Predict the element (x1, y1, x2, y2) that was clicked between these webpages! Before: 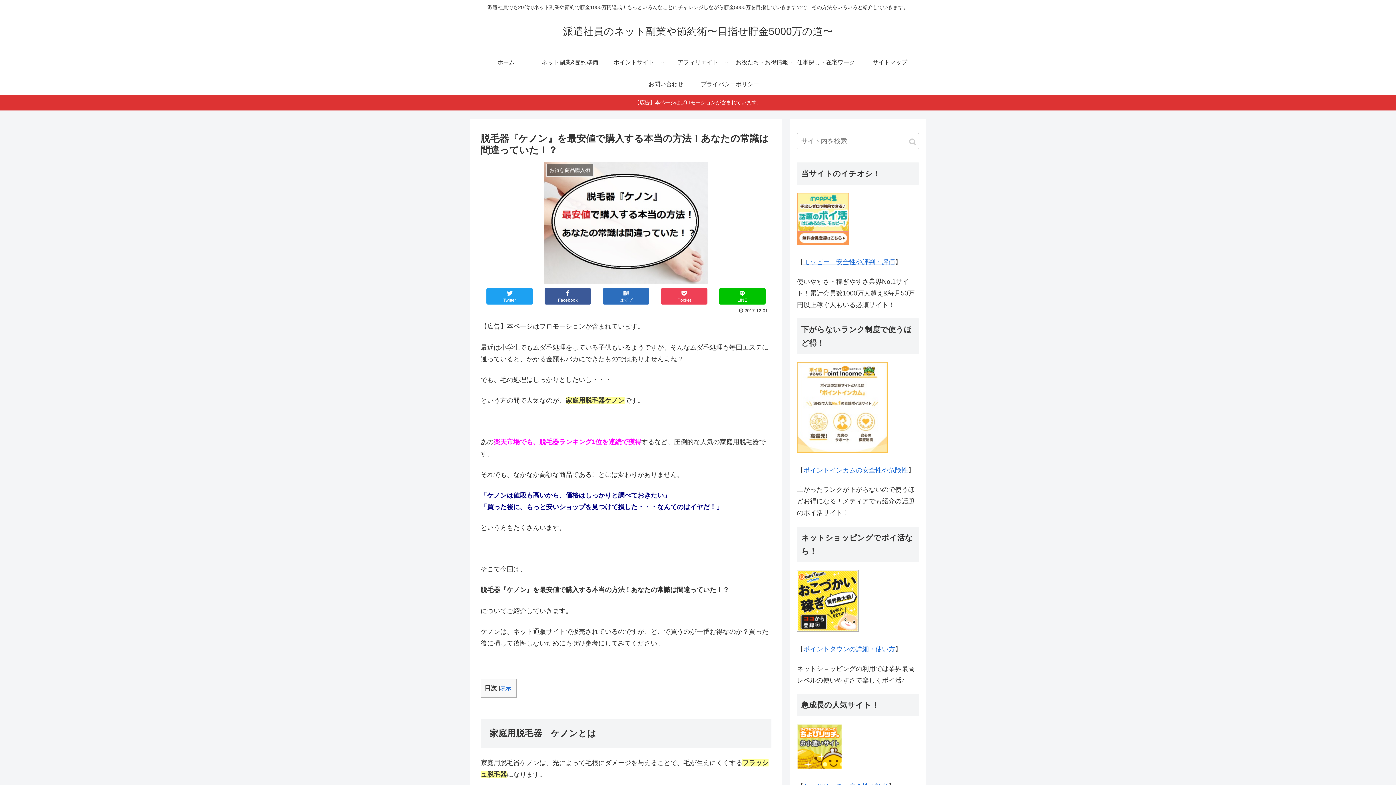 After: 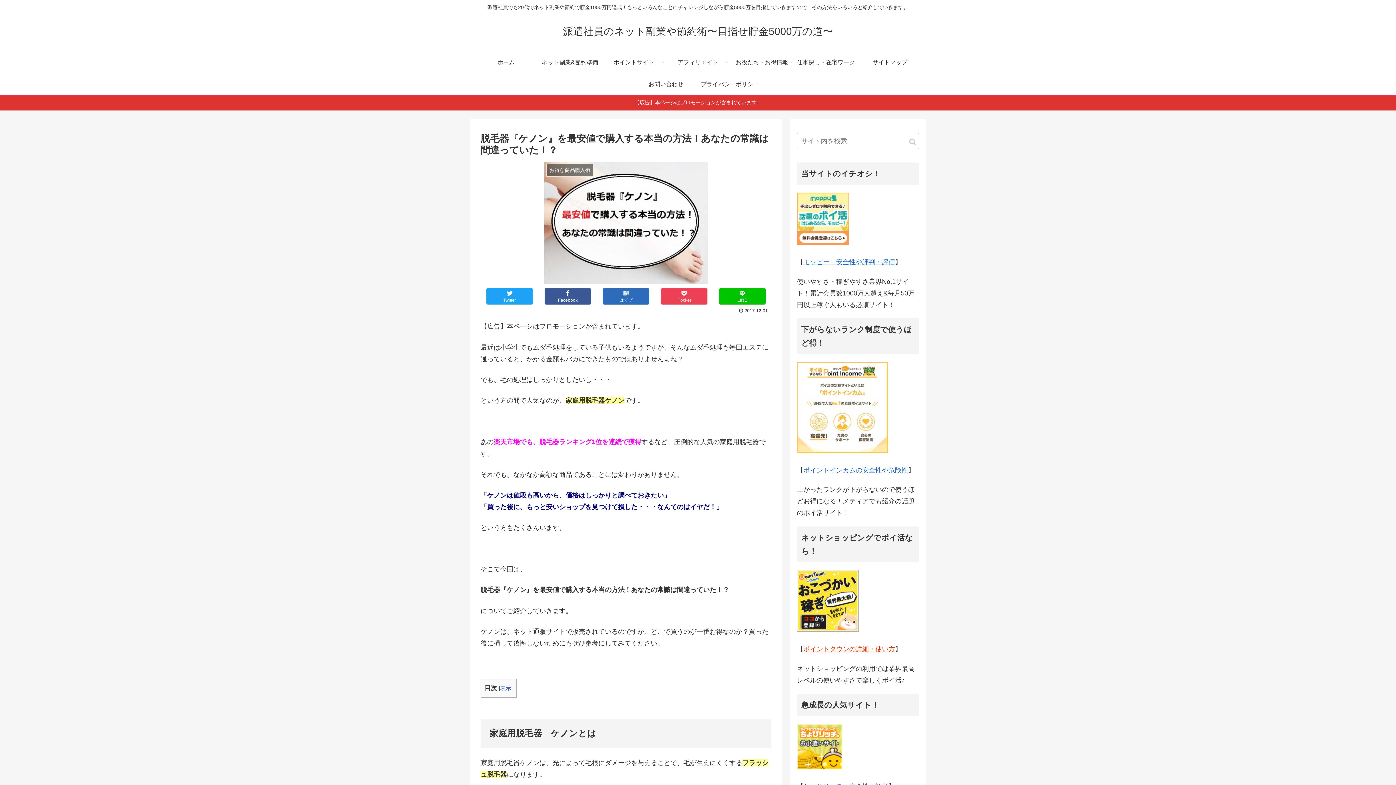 Action: bbox: (803, 645, 895, 653) label: ポイントタウンの詳細・使い方